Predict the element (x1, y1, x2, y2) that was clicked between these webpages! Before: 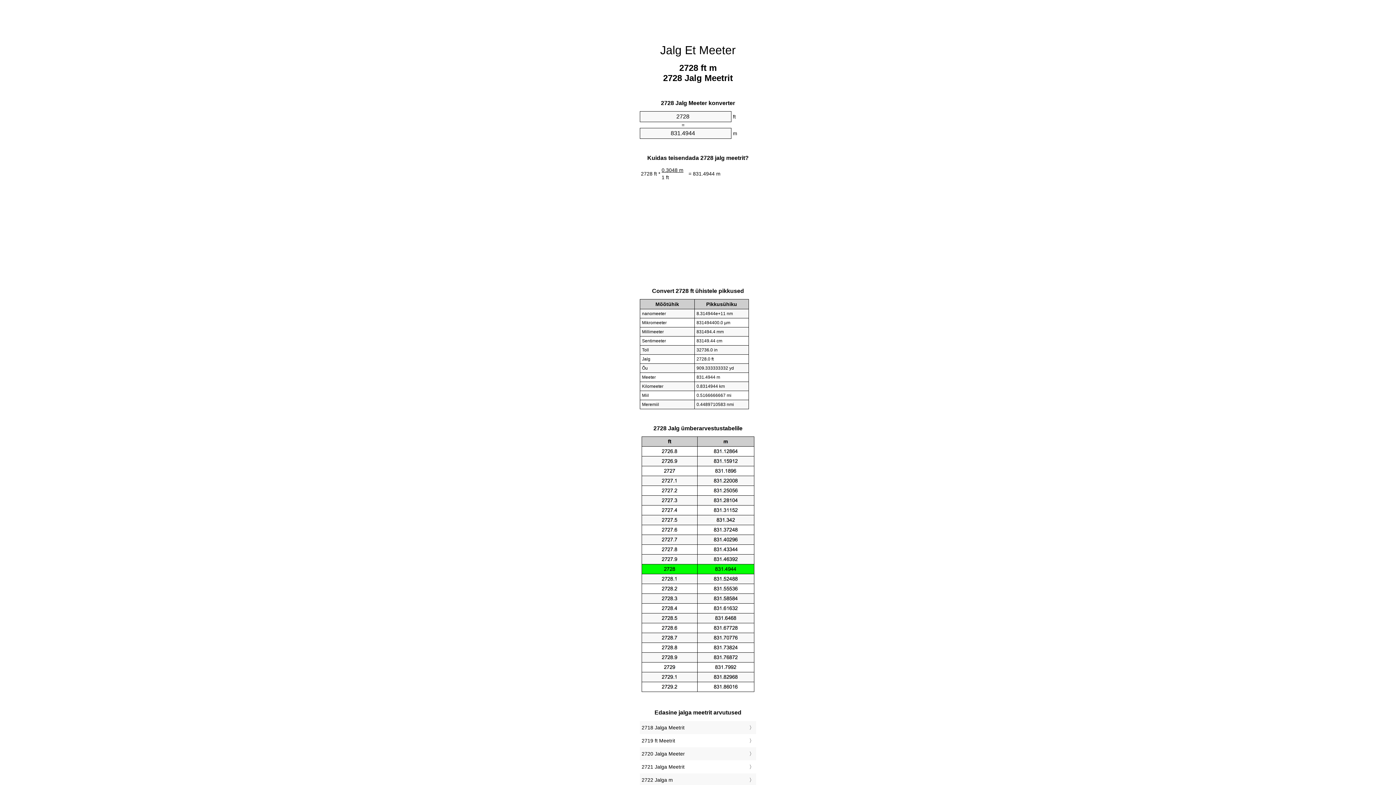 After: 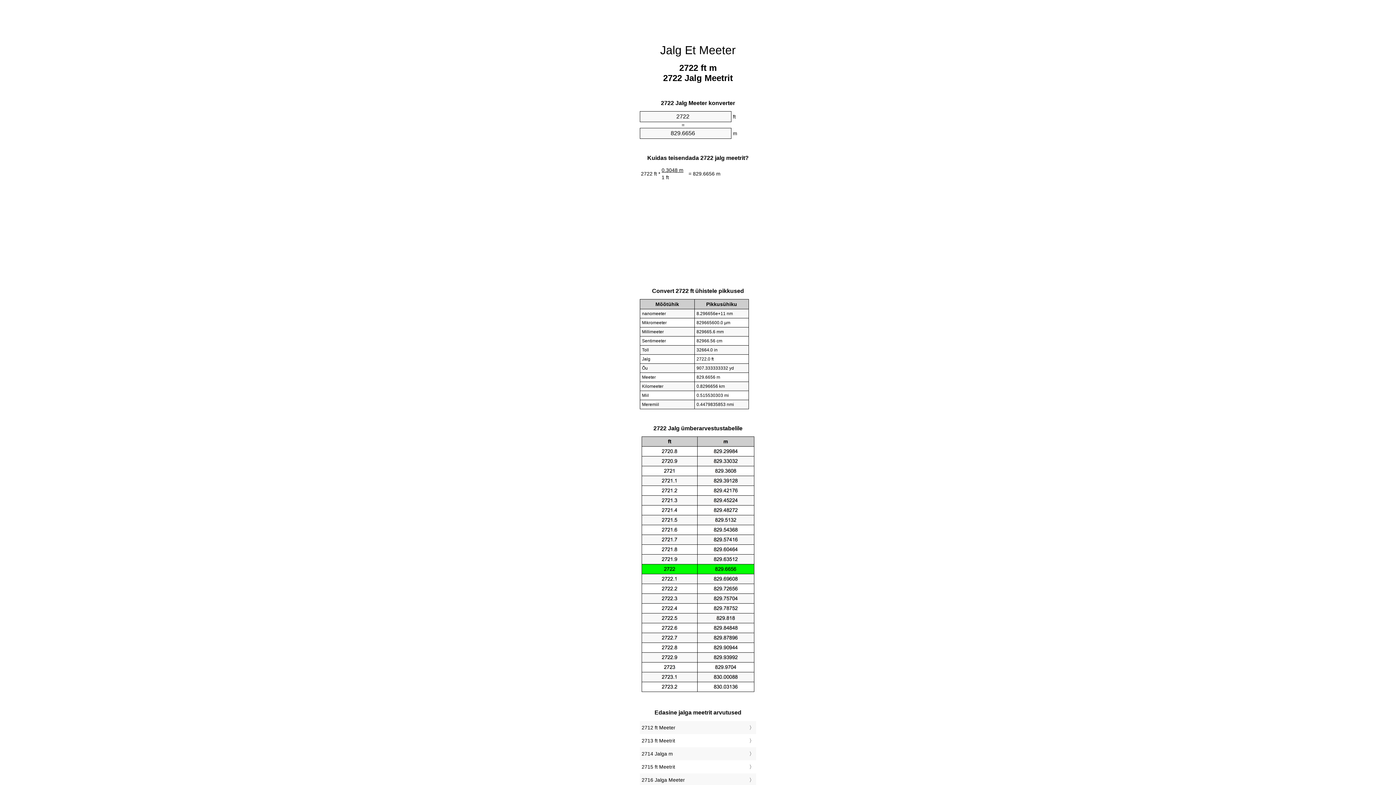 Action: label: 2722 Jalga m bbox: (641, 775, 754, 785)